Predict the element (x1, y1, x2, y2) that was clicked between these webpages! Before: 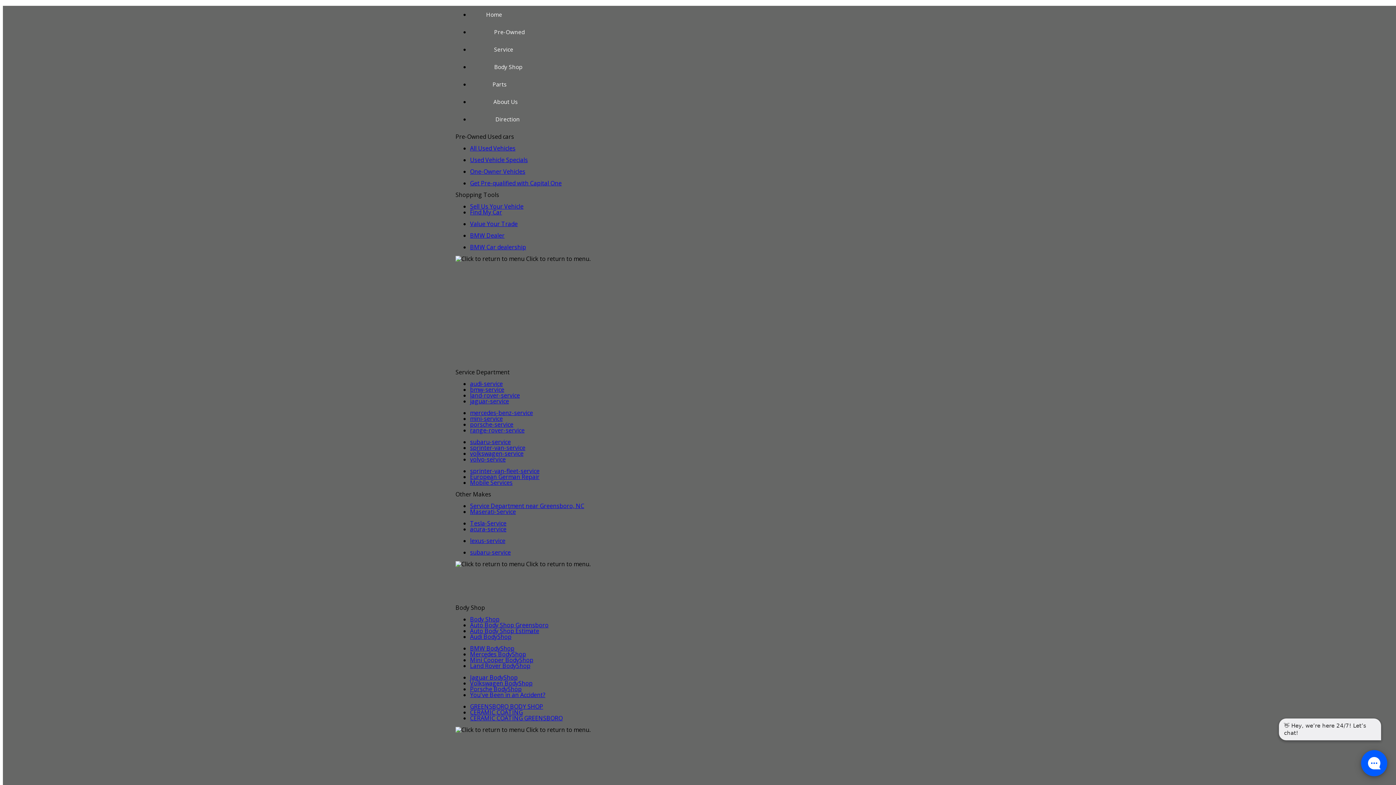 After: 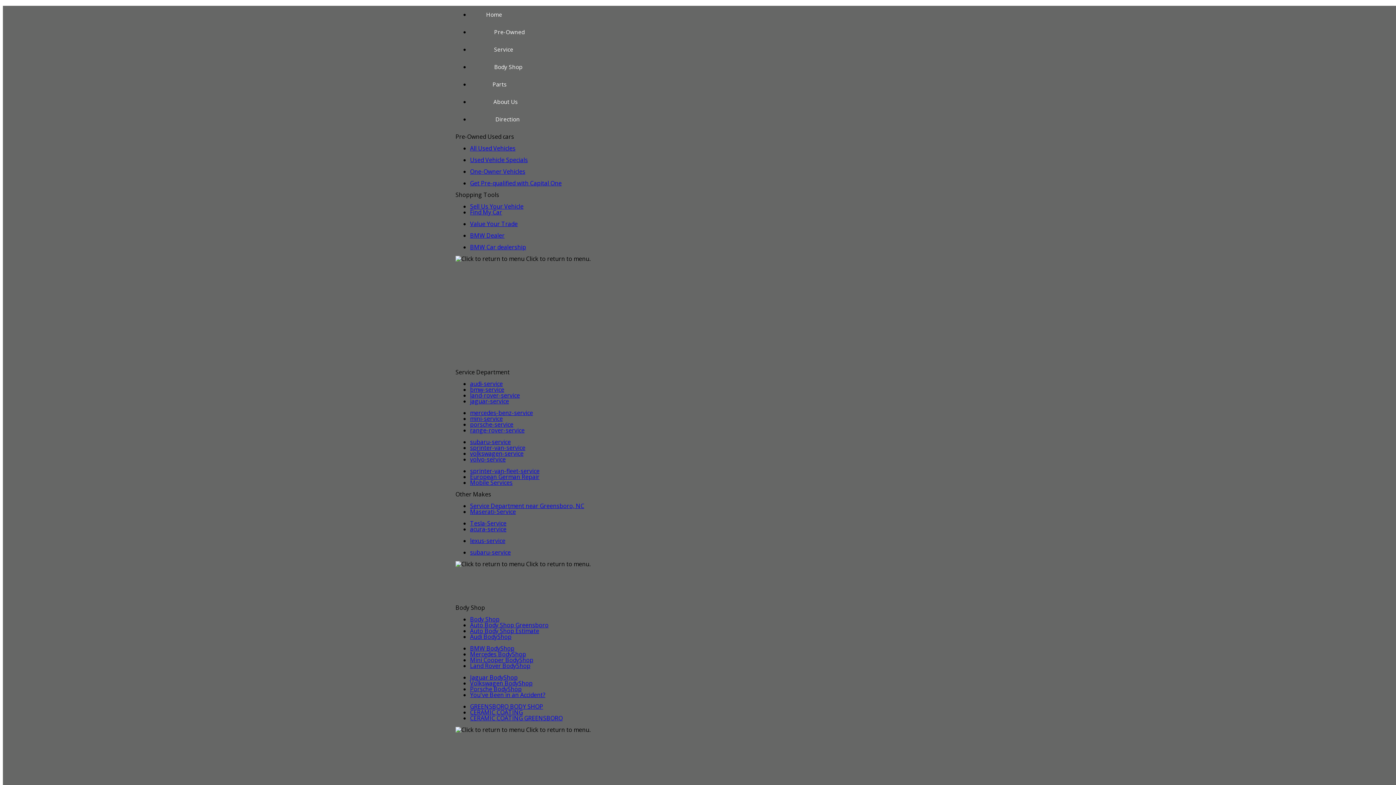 Action: label: About Us bbox: (470, 93, 541, 110)